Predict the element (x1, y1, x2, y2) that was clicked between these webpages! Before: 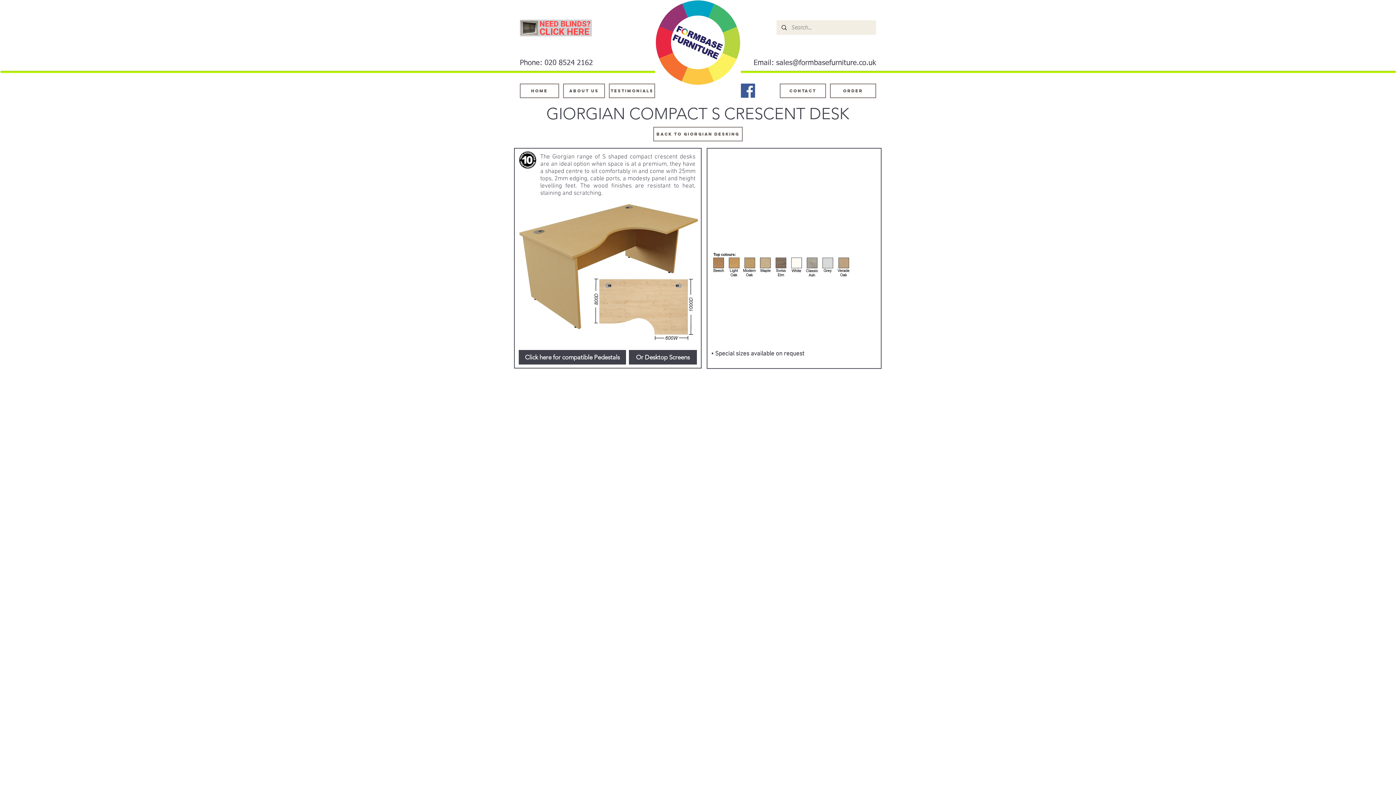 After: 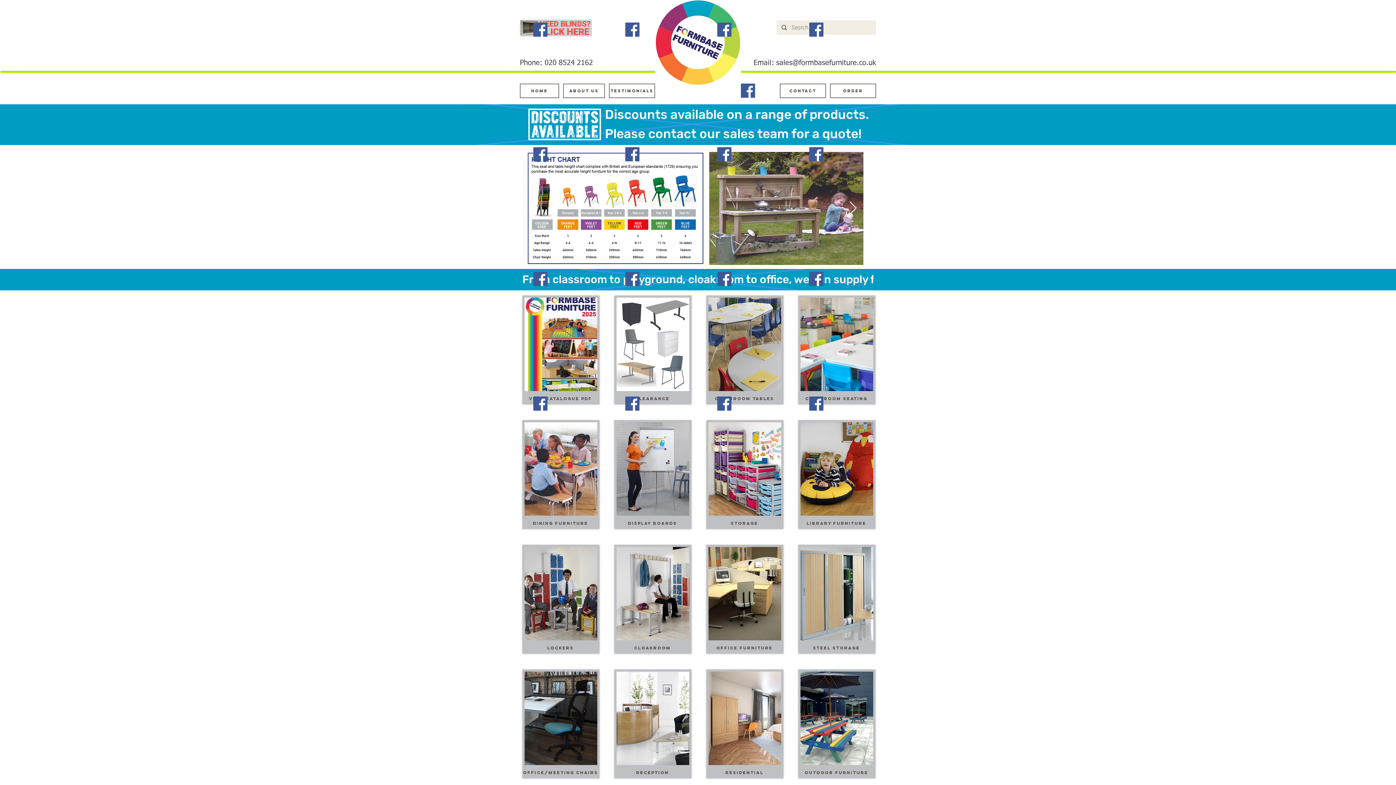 Action: label: Home bbox: (520, 83, 559, 98)